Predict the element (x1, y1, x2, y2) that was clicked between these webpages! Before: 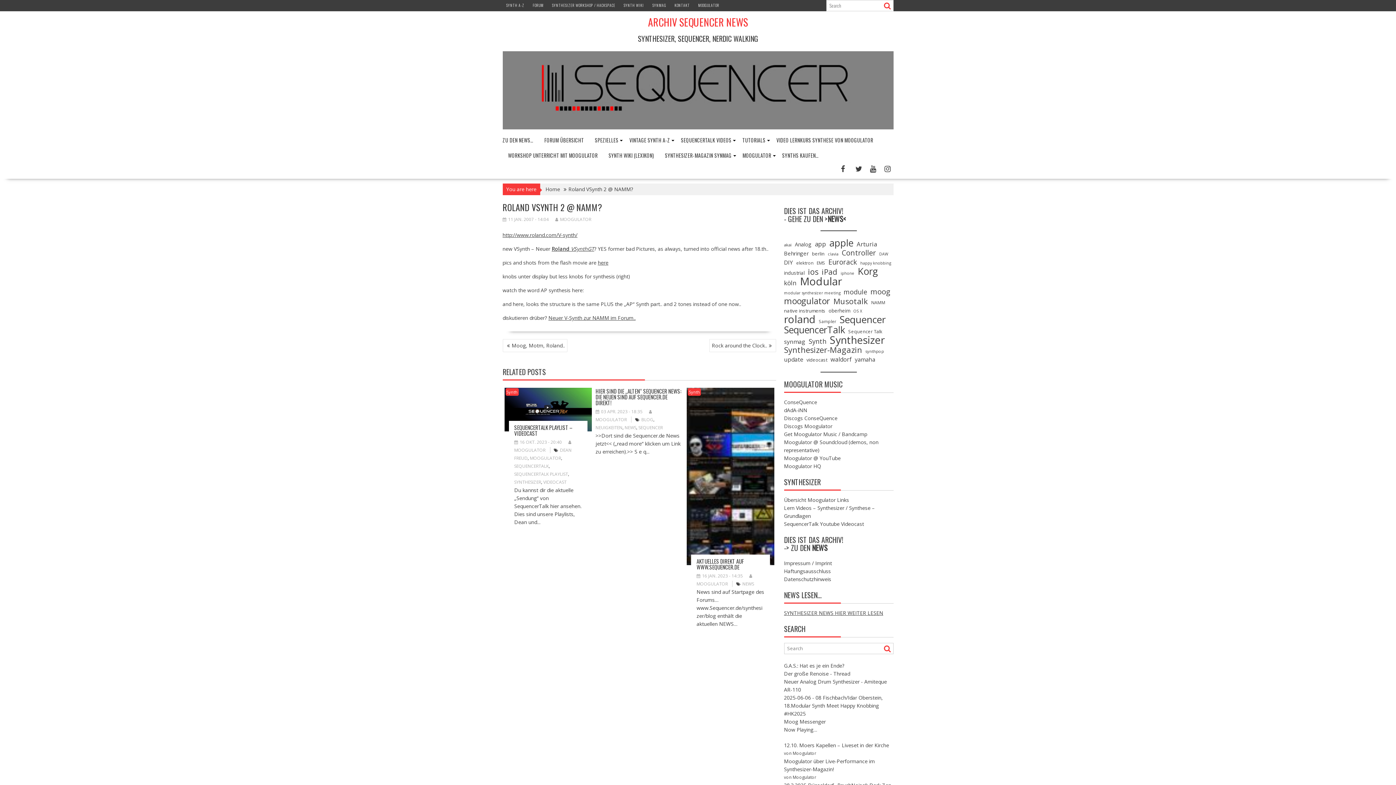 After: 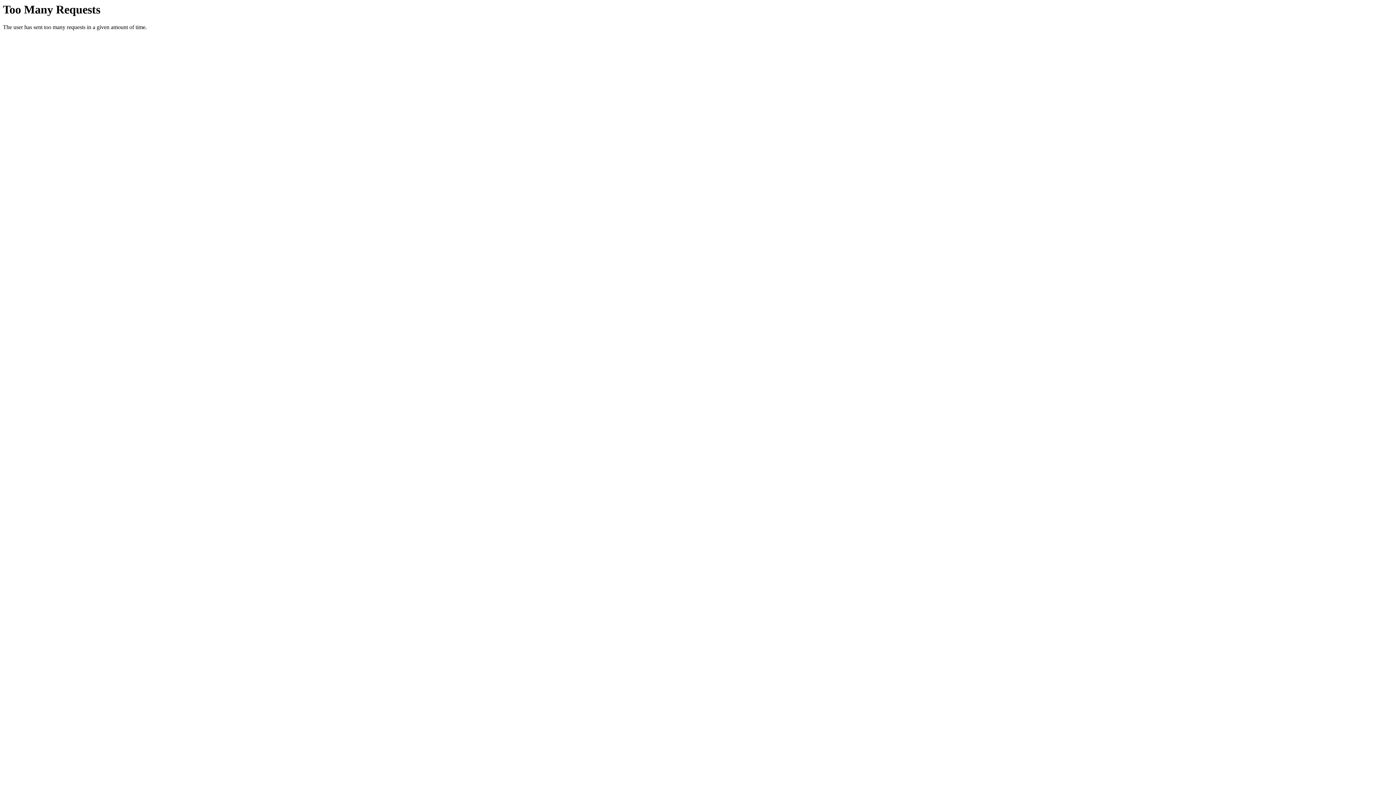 Action: bbox: (698, 2, 719, 8) label: MOOGULATOR